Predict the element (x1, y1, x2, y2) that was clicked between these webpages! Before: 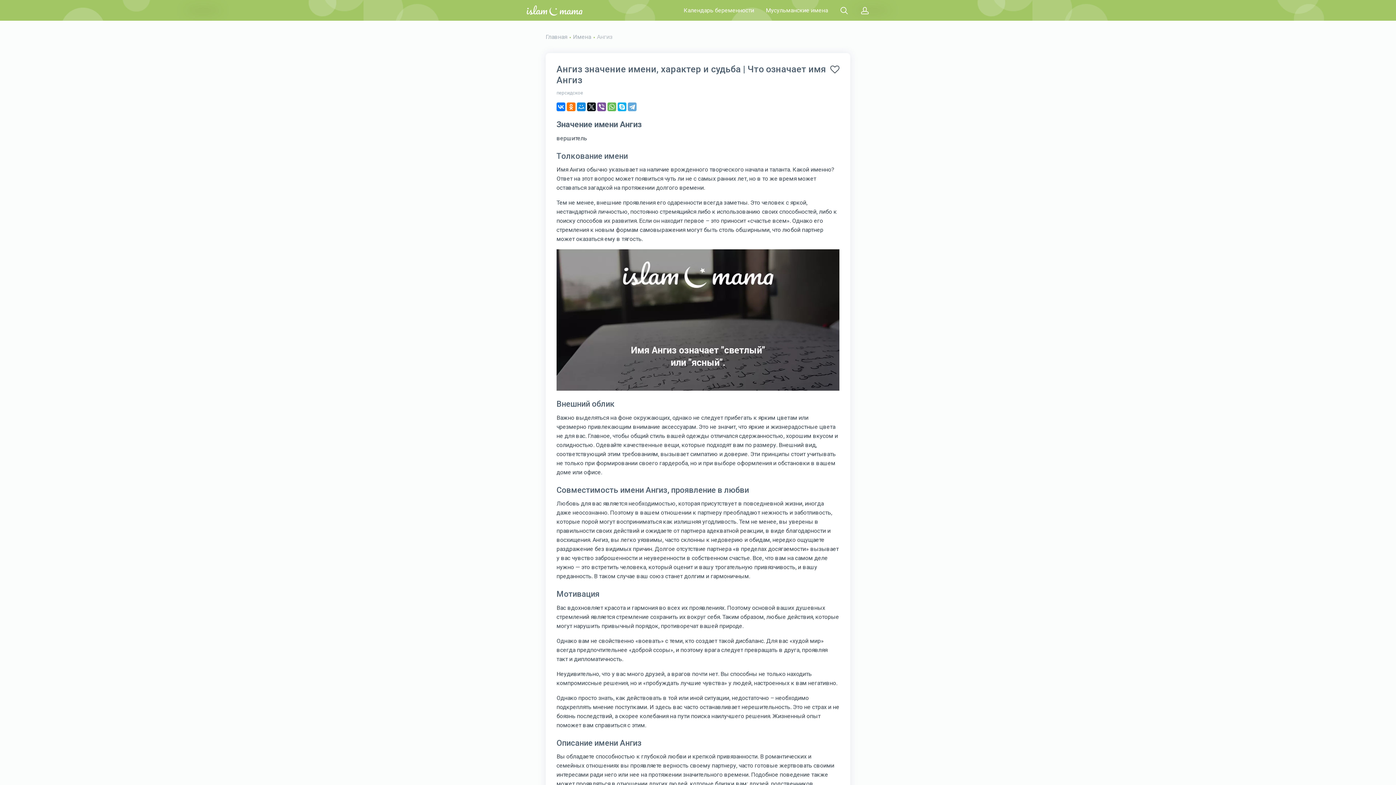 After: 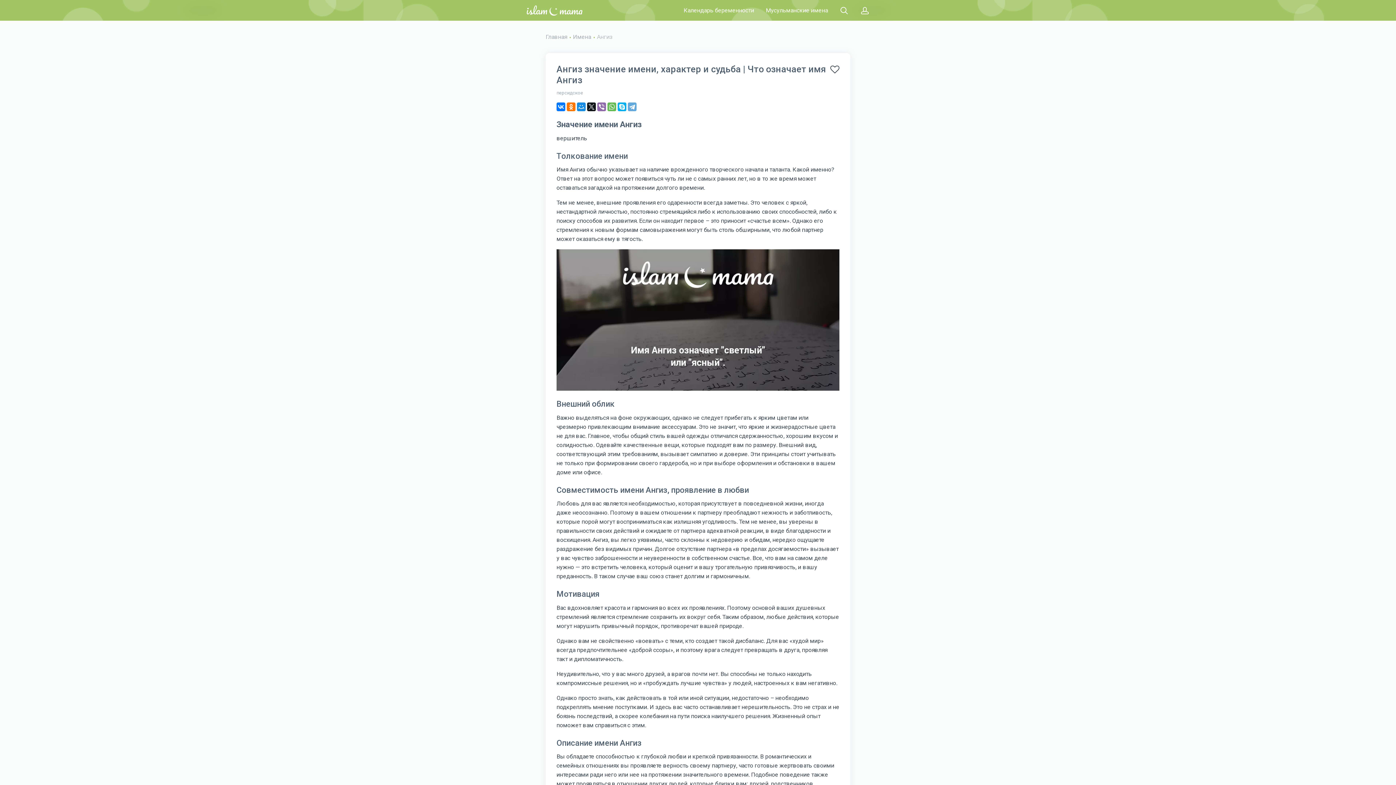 Action: bbox: (597, 102, 606, 111)